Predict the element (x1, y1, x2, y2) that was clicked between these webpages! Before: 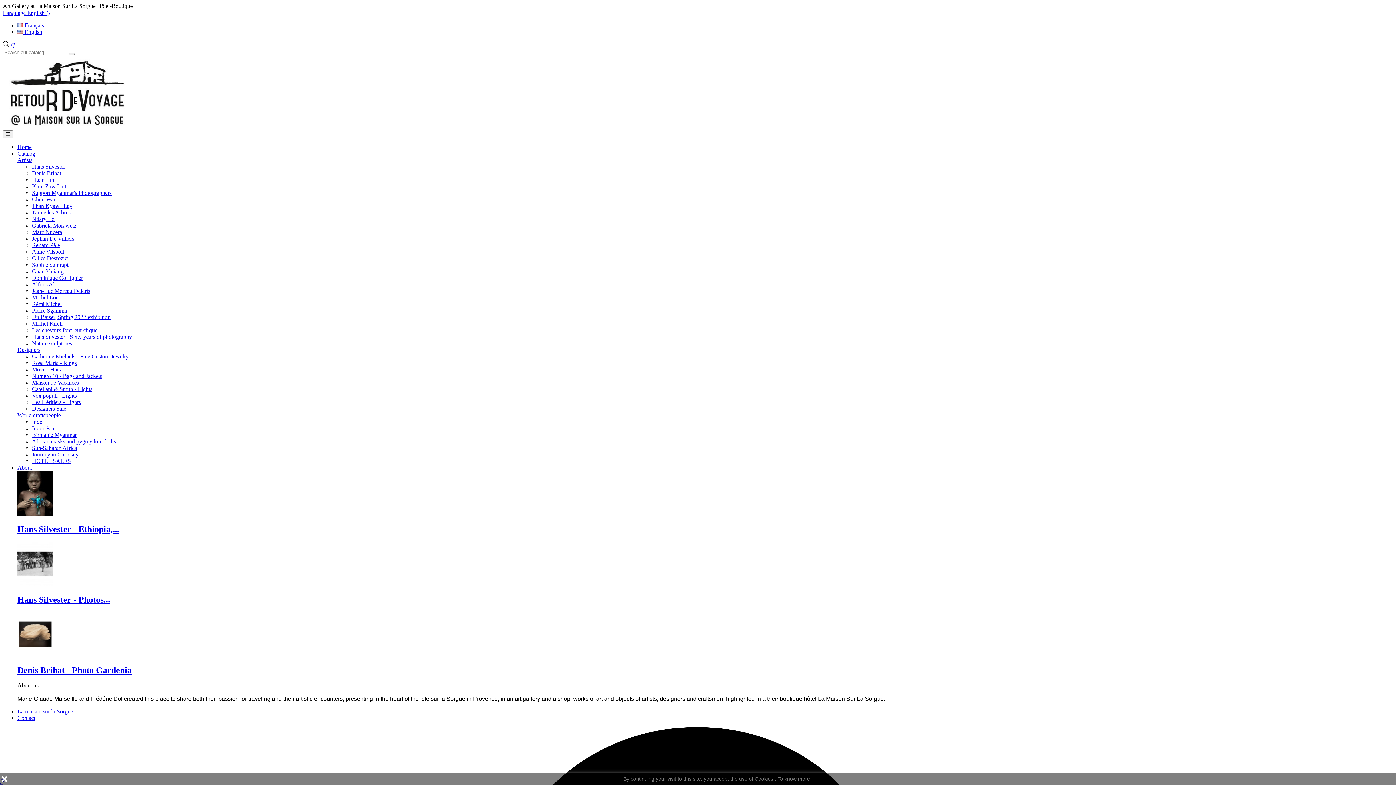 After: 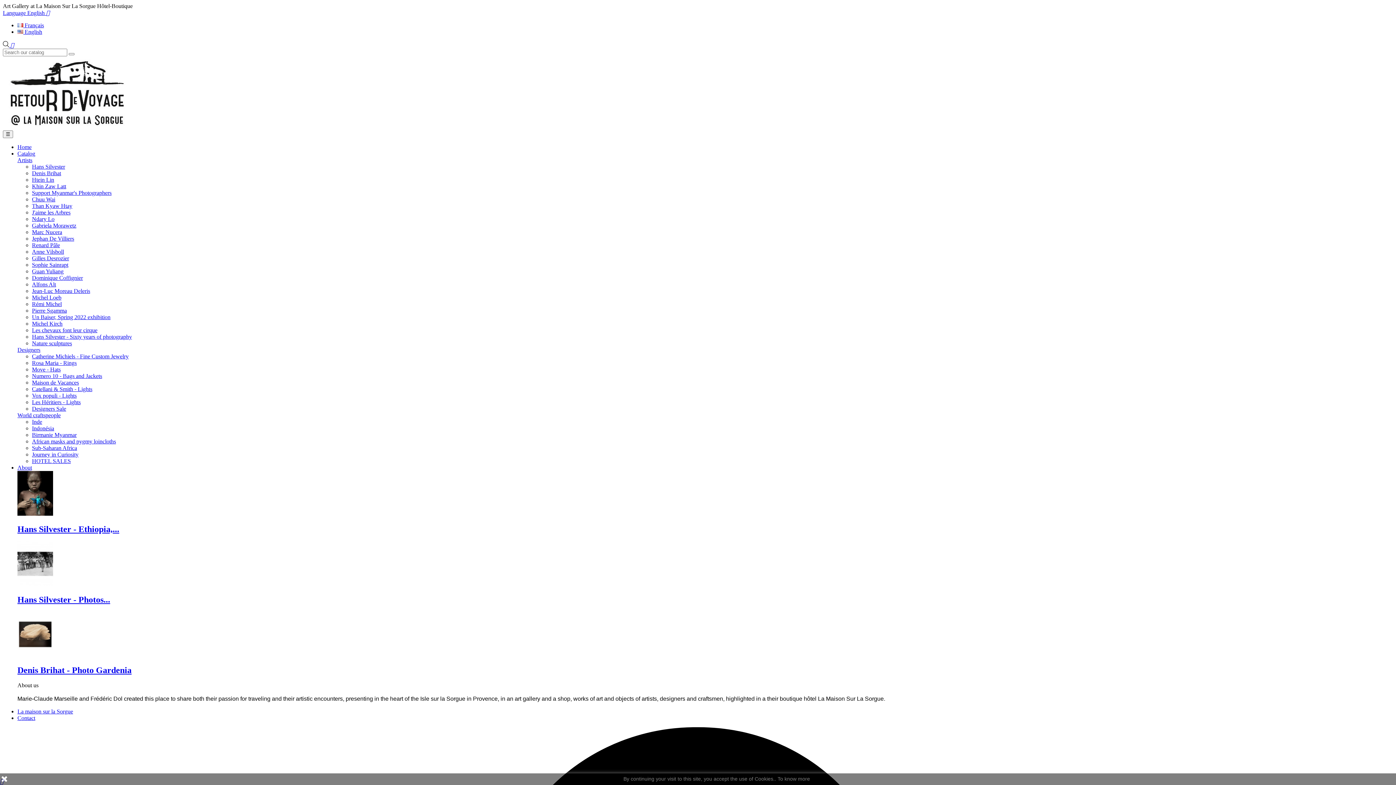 Action: bbox: (32, 248, 64, 254) label: Anne Vilsboll